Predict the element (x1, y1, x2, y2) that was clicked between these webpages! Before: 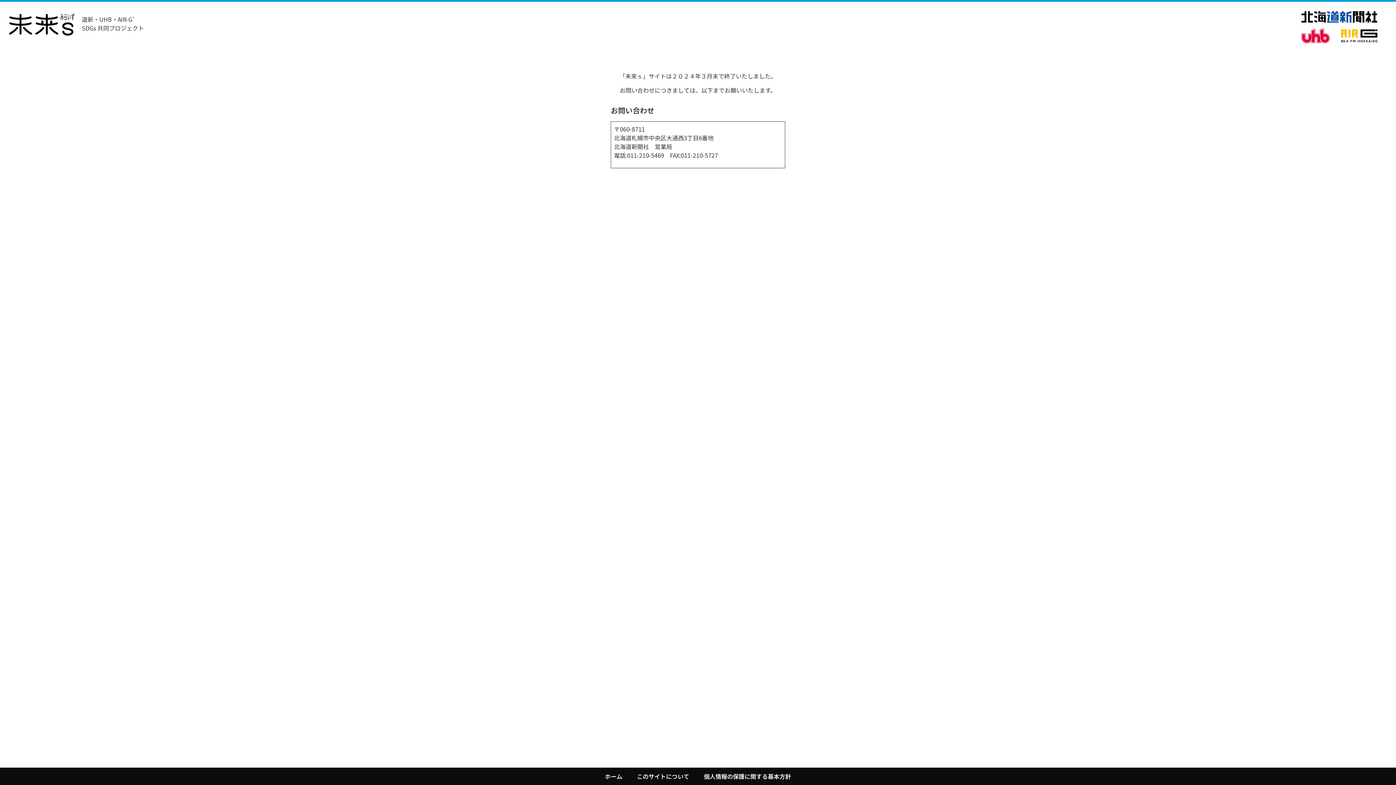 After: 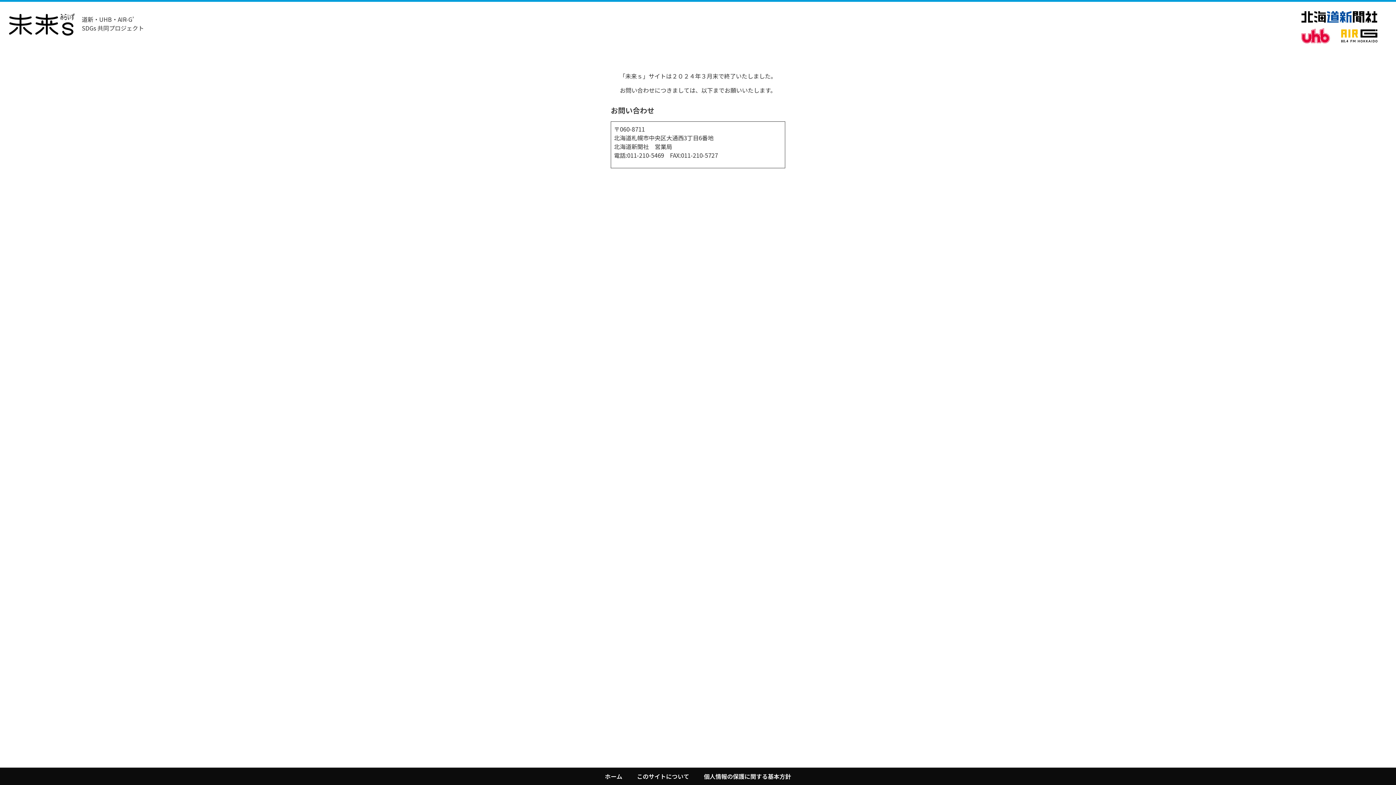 Action: label: ホーム bbox: (597, 768, 629, 785)